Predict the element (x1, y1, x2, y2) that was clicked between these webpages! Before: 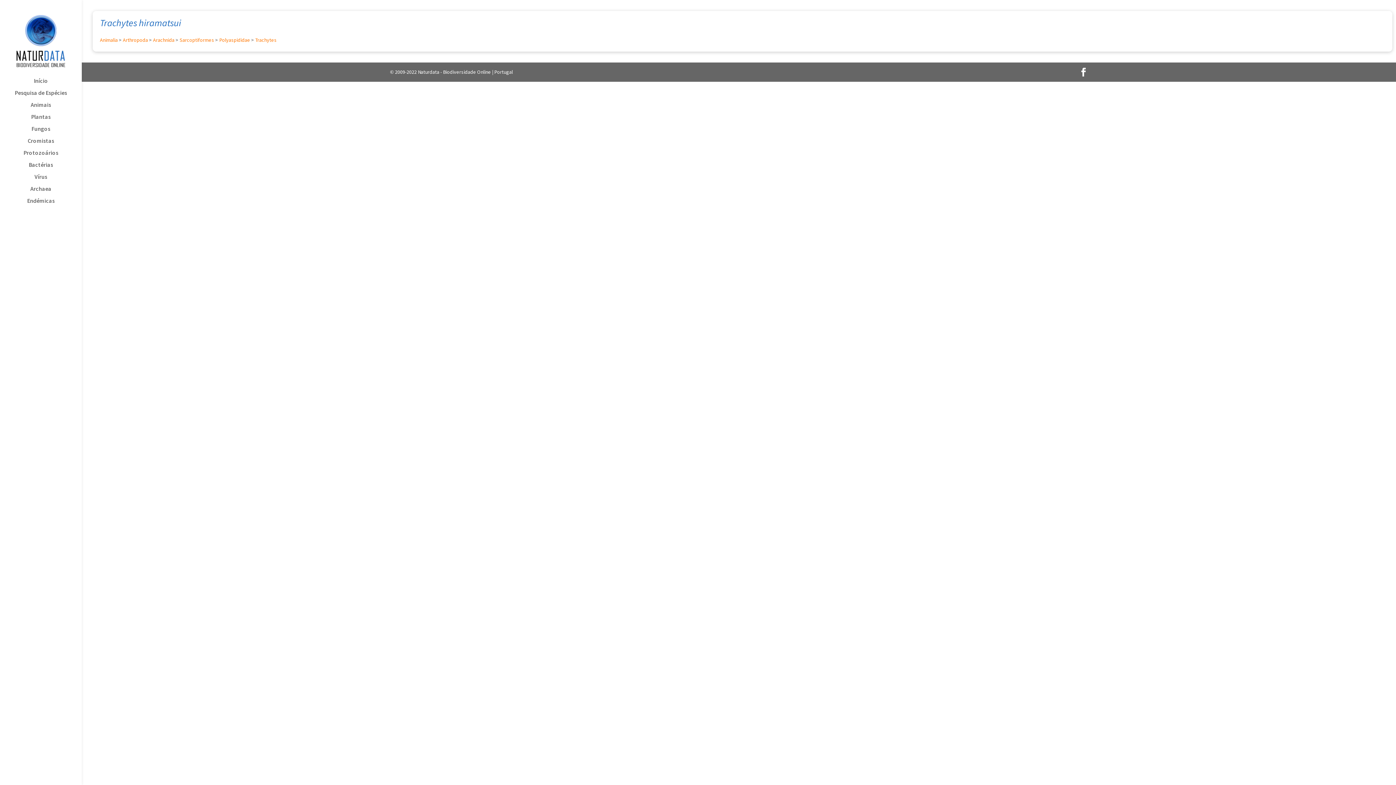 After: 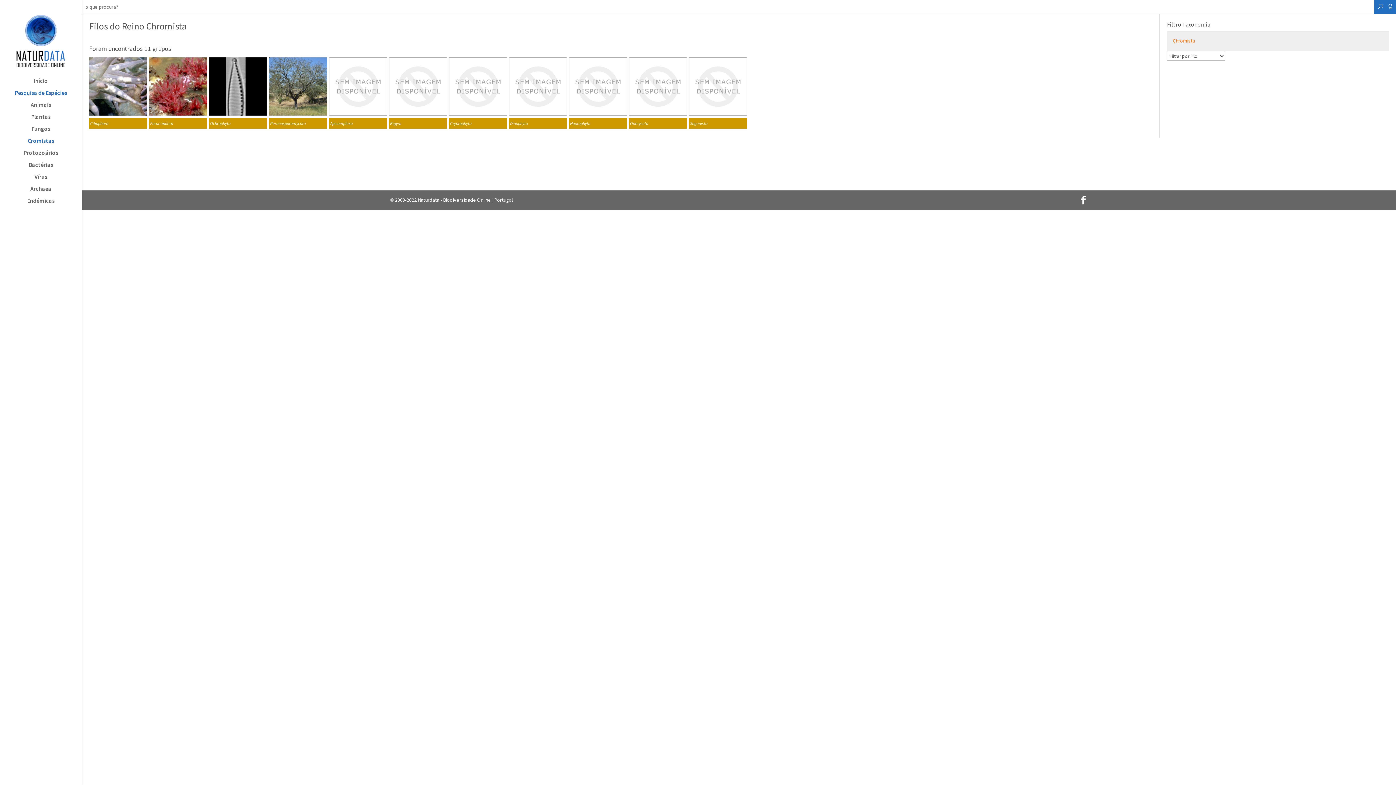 Action: bbox: (14, 138, 81, 150) label: Cromistas